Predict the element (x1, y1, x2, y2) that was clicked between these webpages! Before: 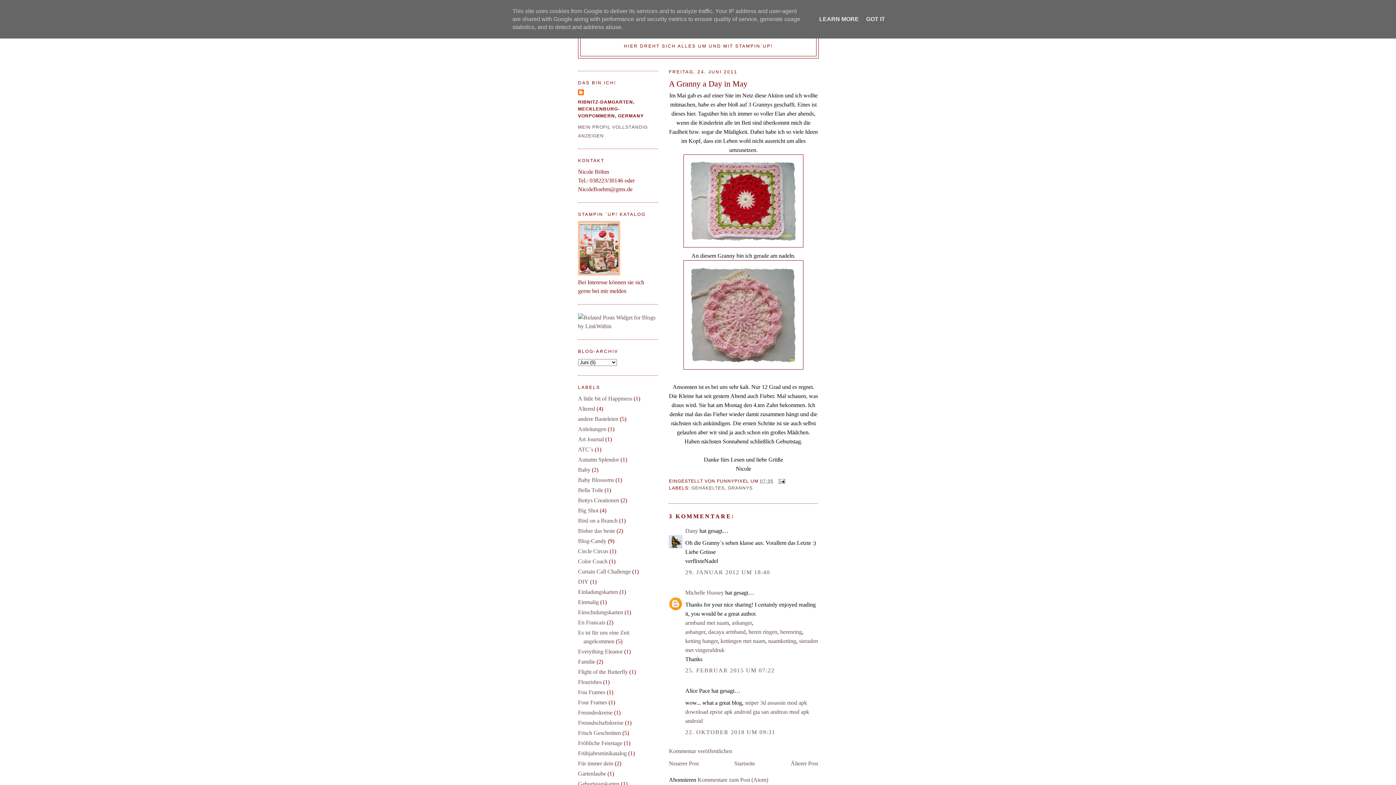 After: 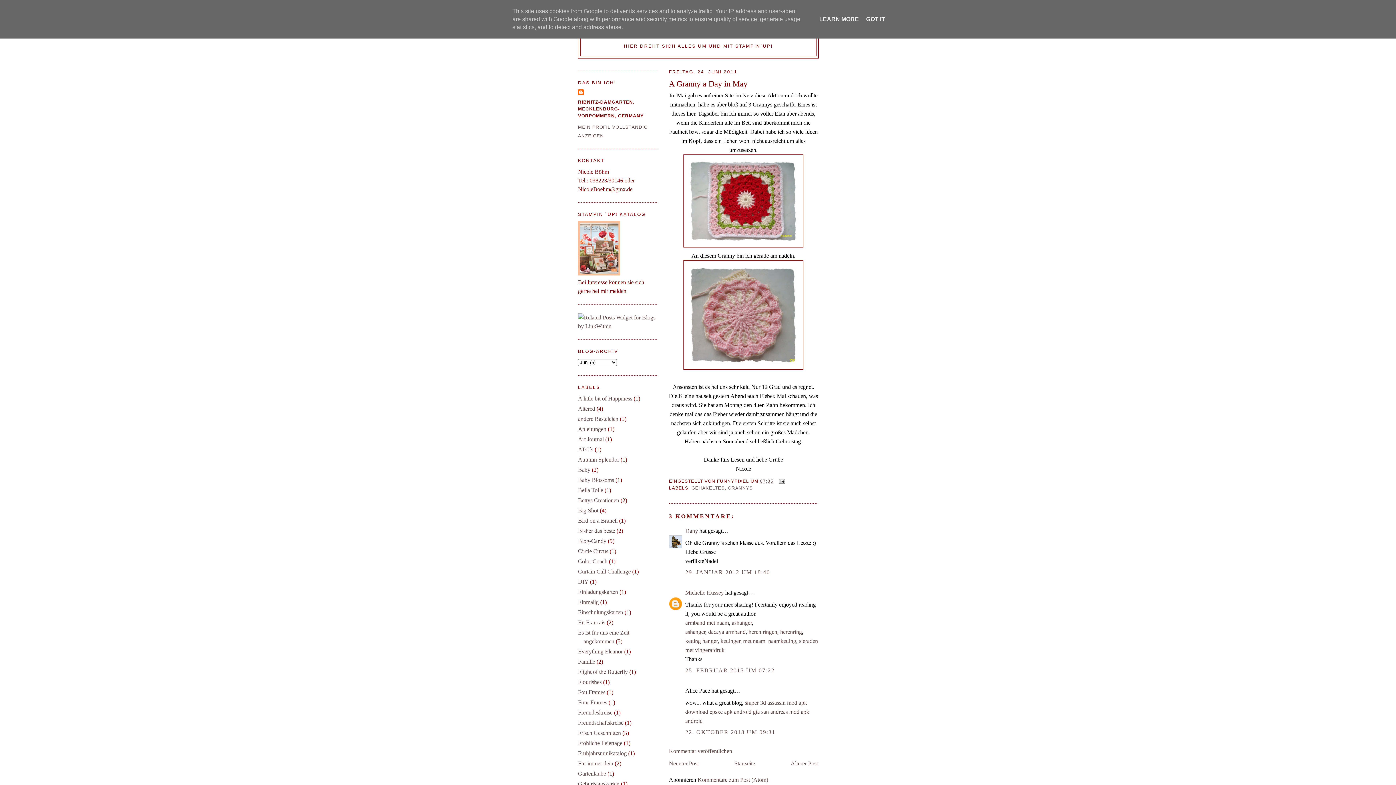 Action: bbox: (760, 478, 773, 483) label: 07:35